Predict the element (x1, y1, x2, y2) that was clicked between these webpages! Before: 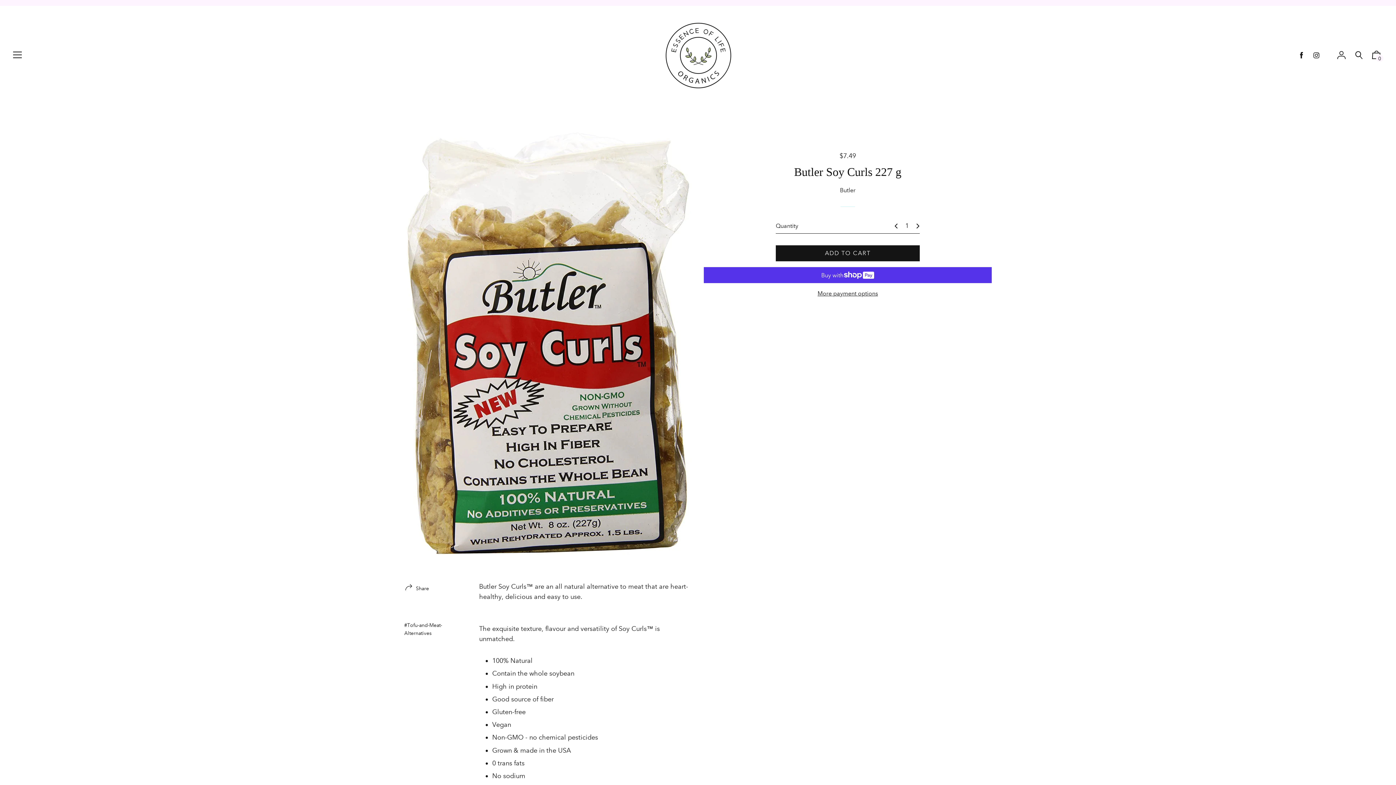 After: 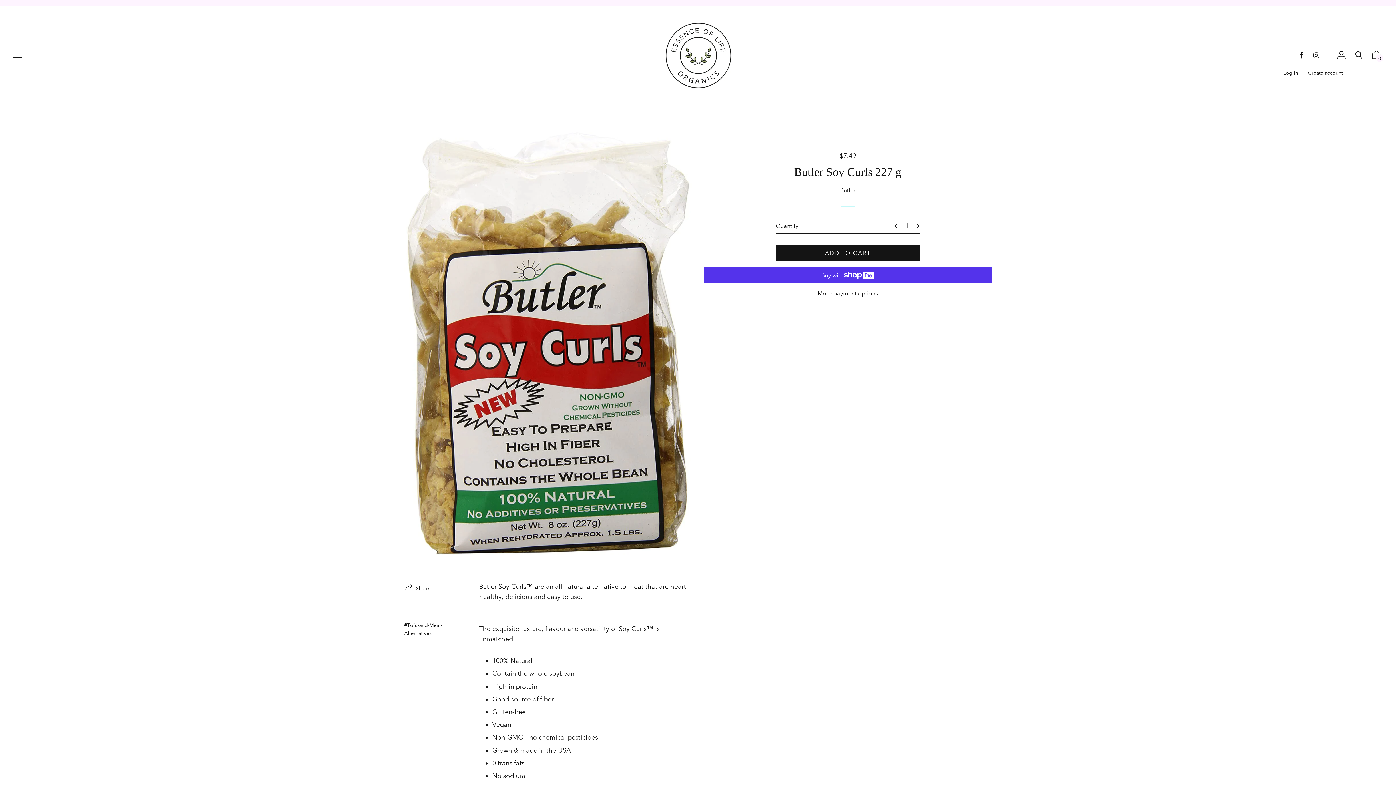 Action: bbox: (1333, 47, 1349, 63)